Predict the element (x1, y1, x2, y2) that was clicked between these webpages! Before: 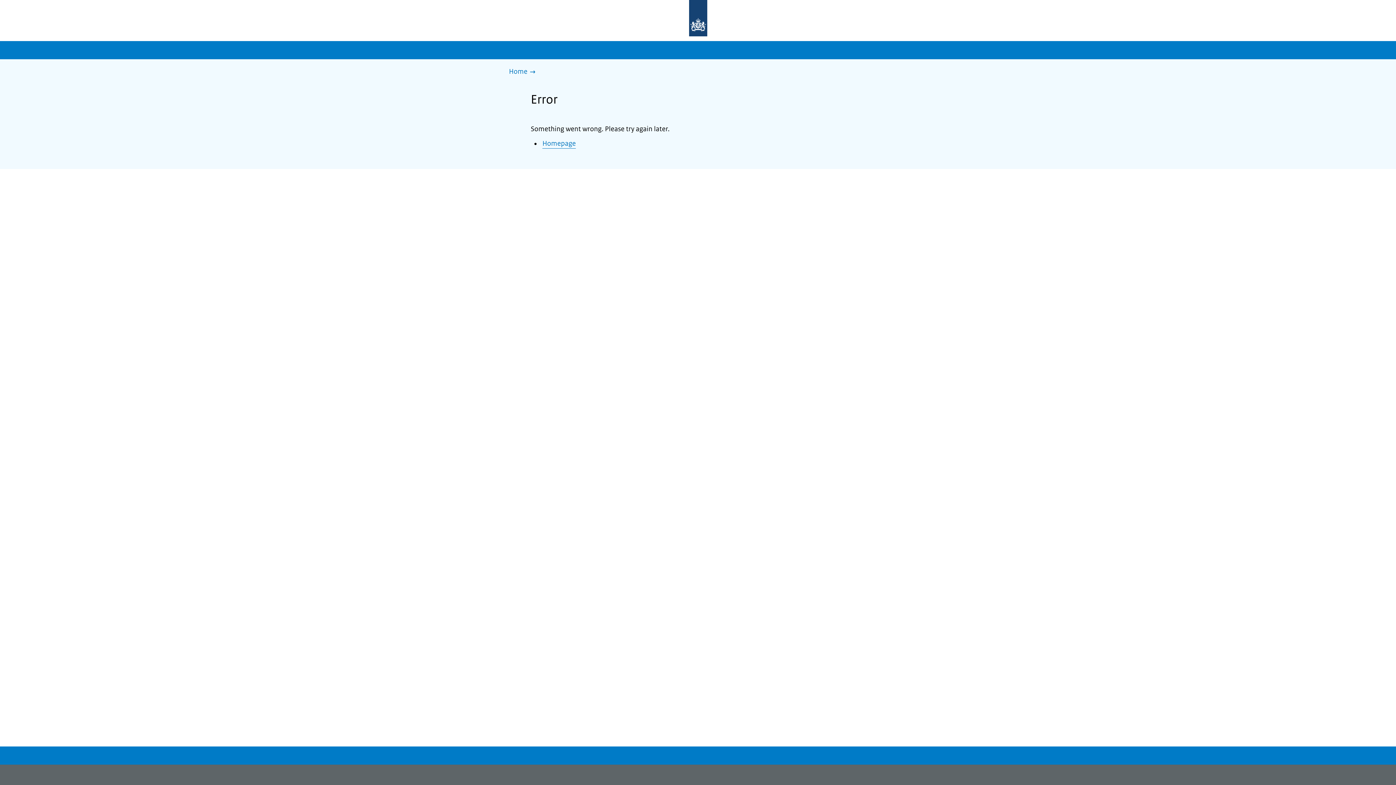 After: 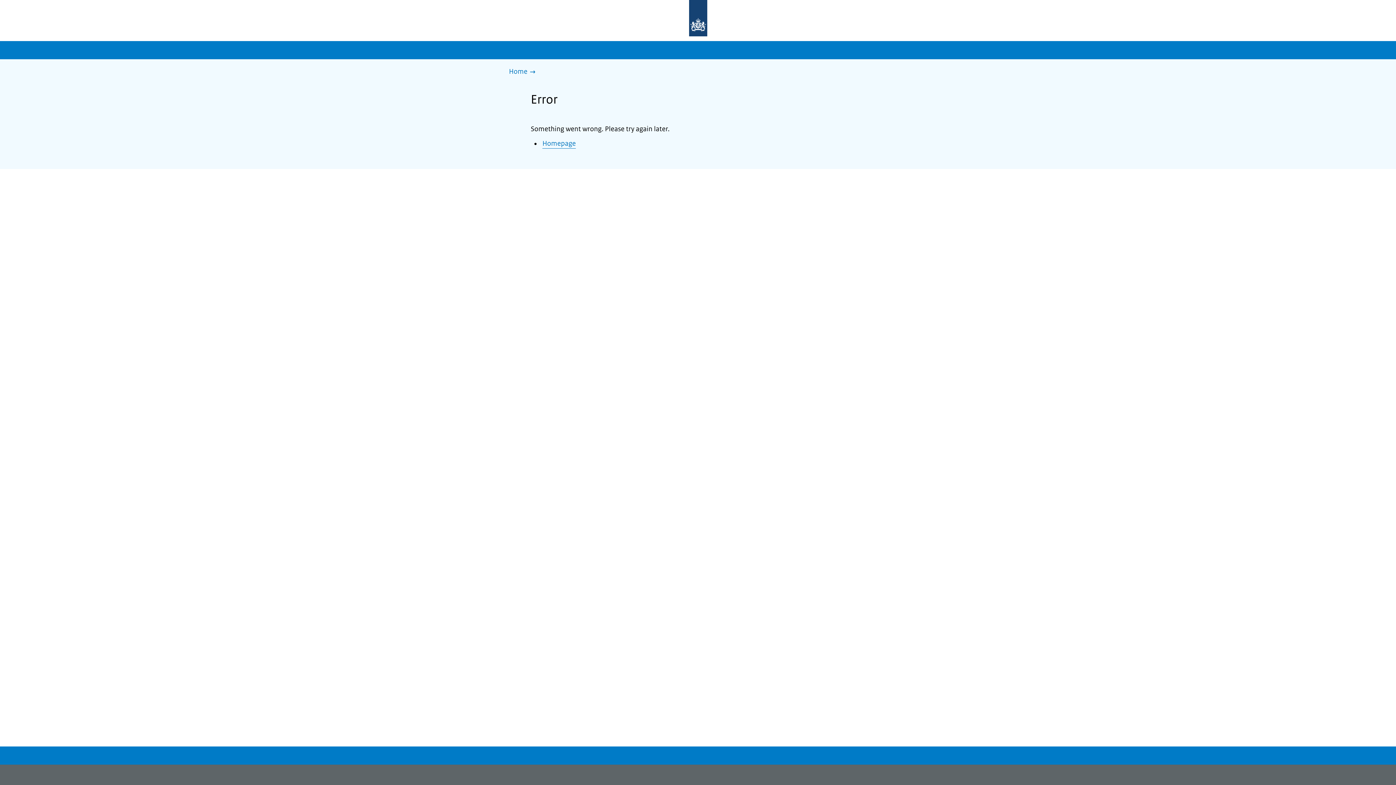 Action: label: To the homepage bbox: (677, 0, 719, 37)